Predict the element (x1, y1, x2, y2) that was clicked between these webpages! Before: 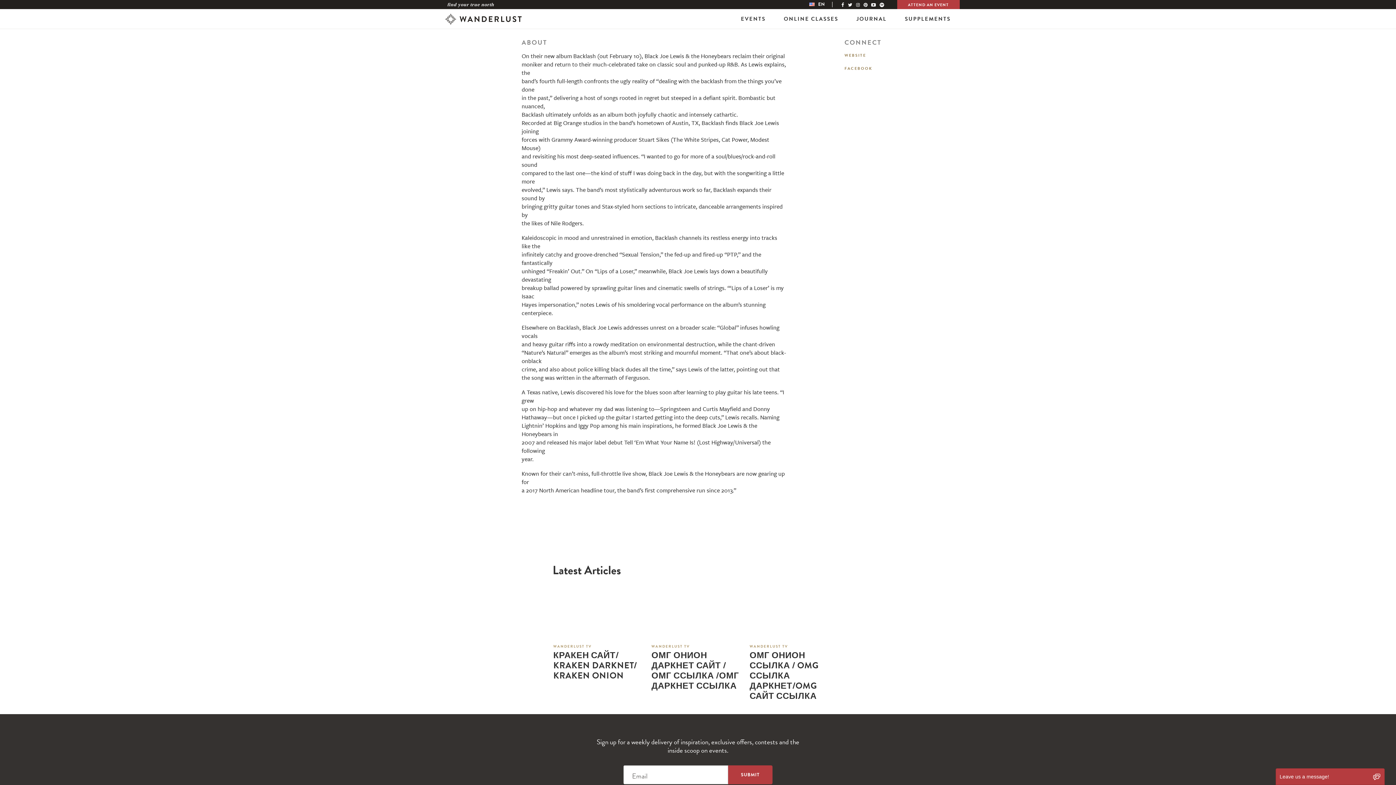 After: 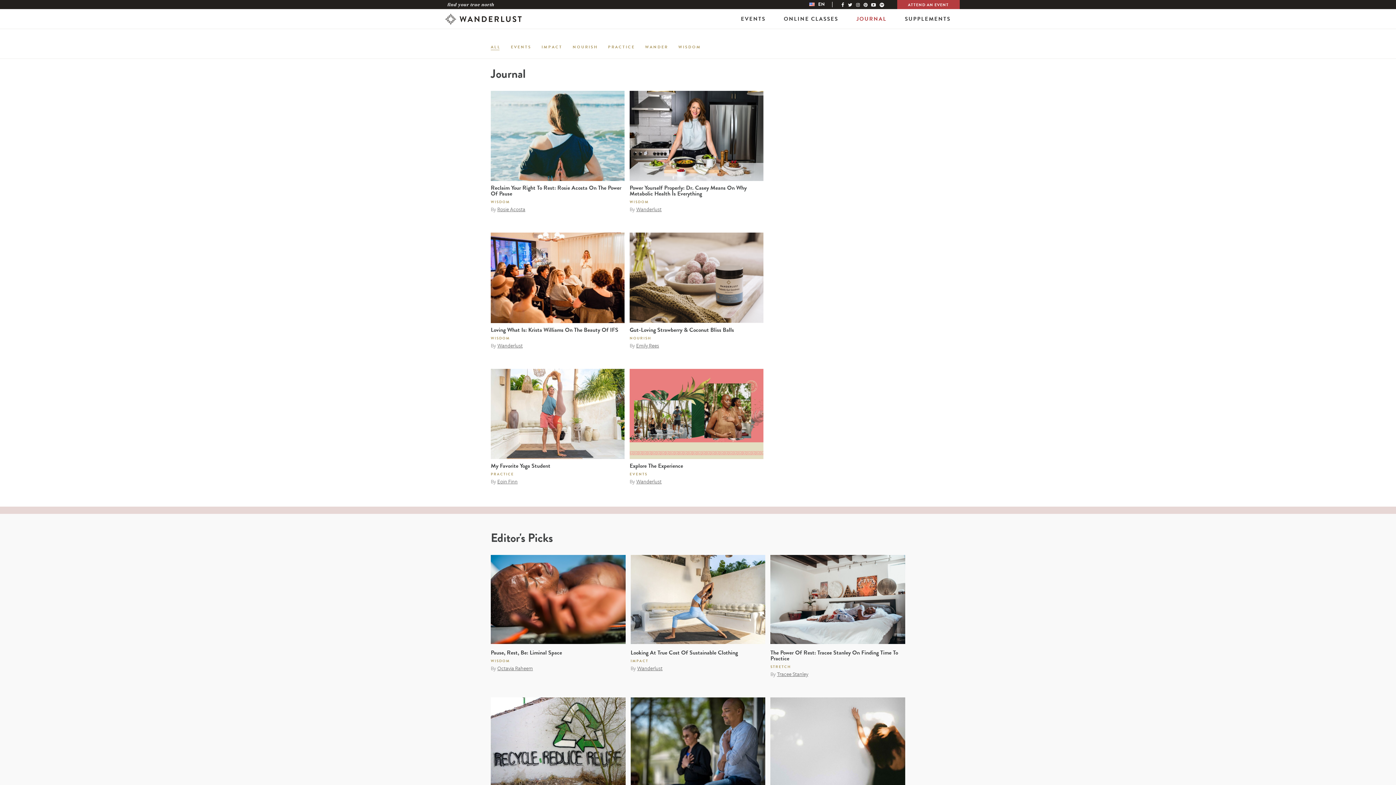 Action: label: JOURNAL bbox: (847, 8, 896, 28)